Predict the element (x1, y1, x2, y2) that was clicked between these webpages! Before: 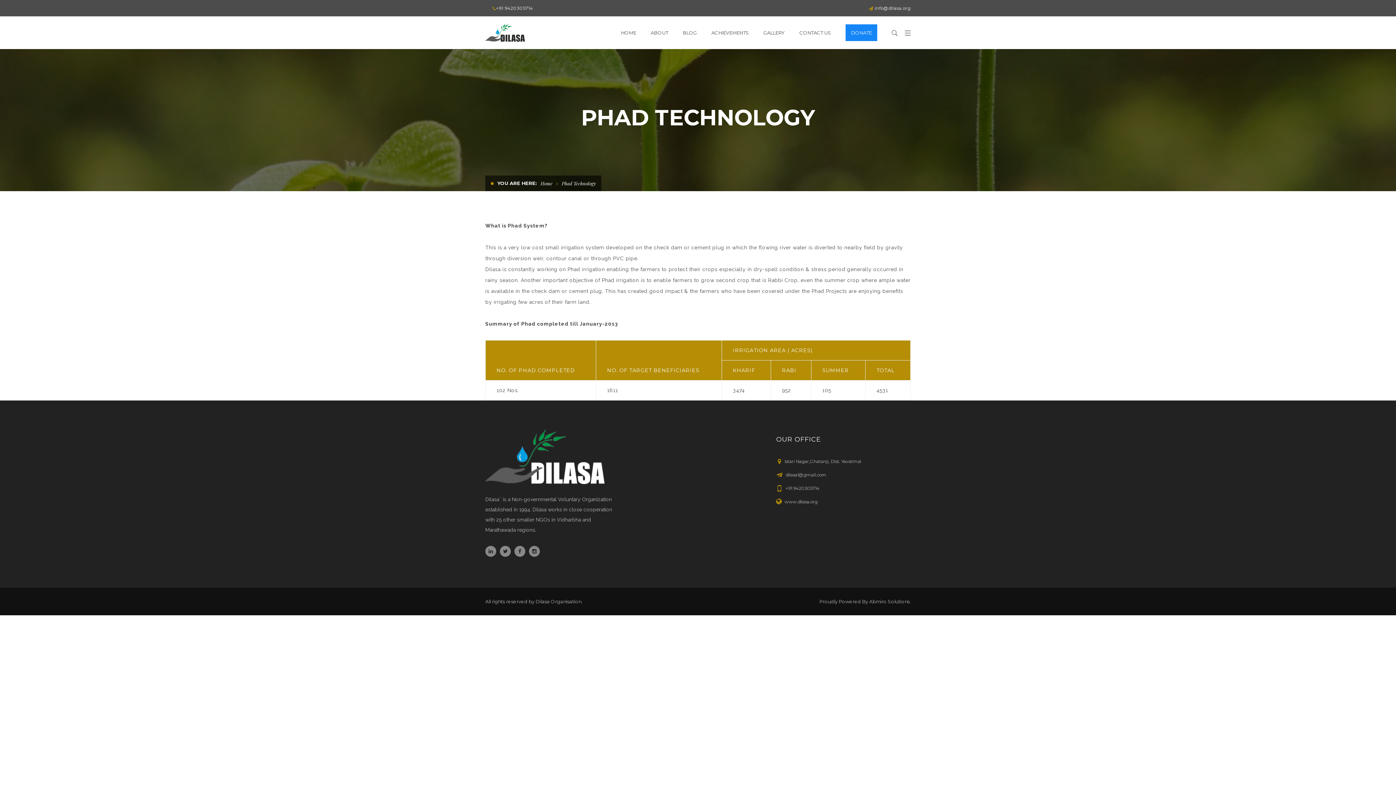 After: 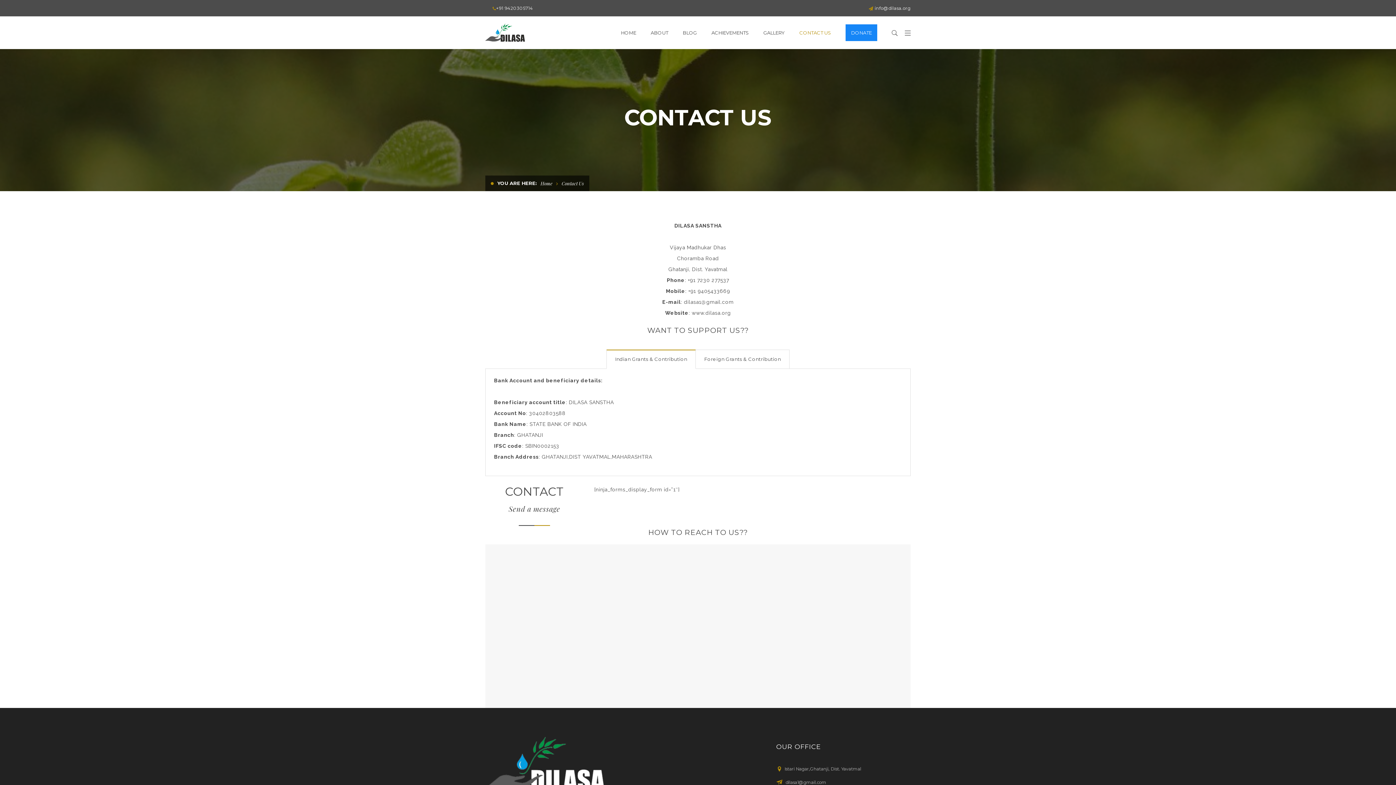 Action: bbox: (799, 29, 831, 35) label: CONTACT US